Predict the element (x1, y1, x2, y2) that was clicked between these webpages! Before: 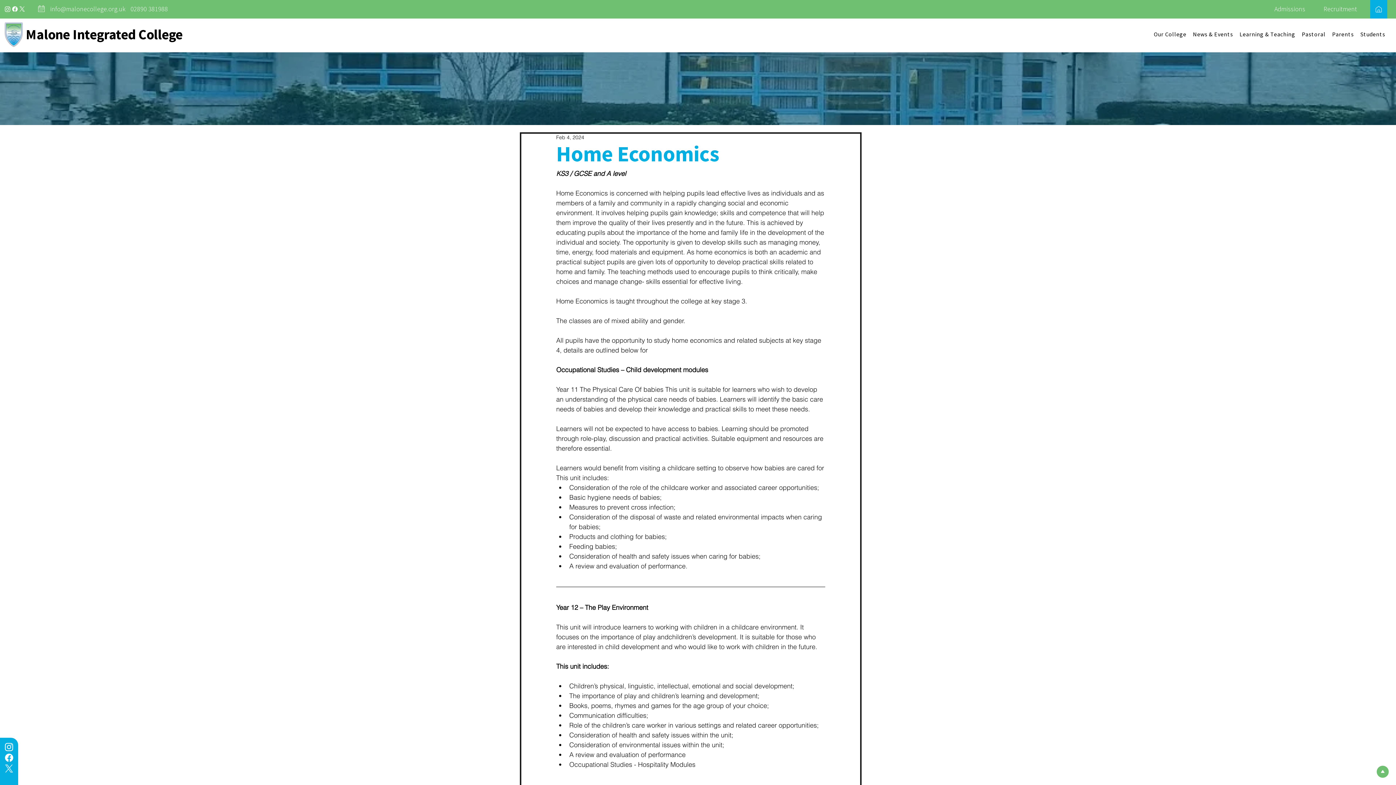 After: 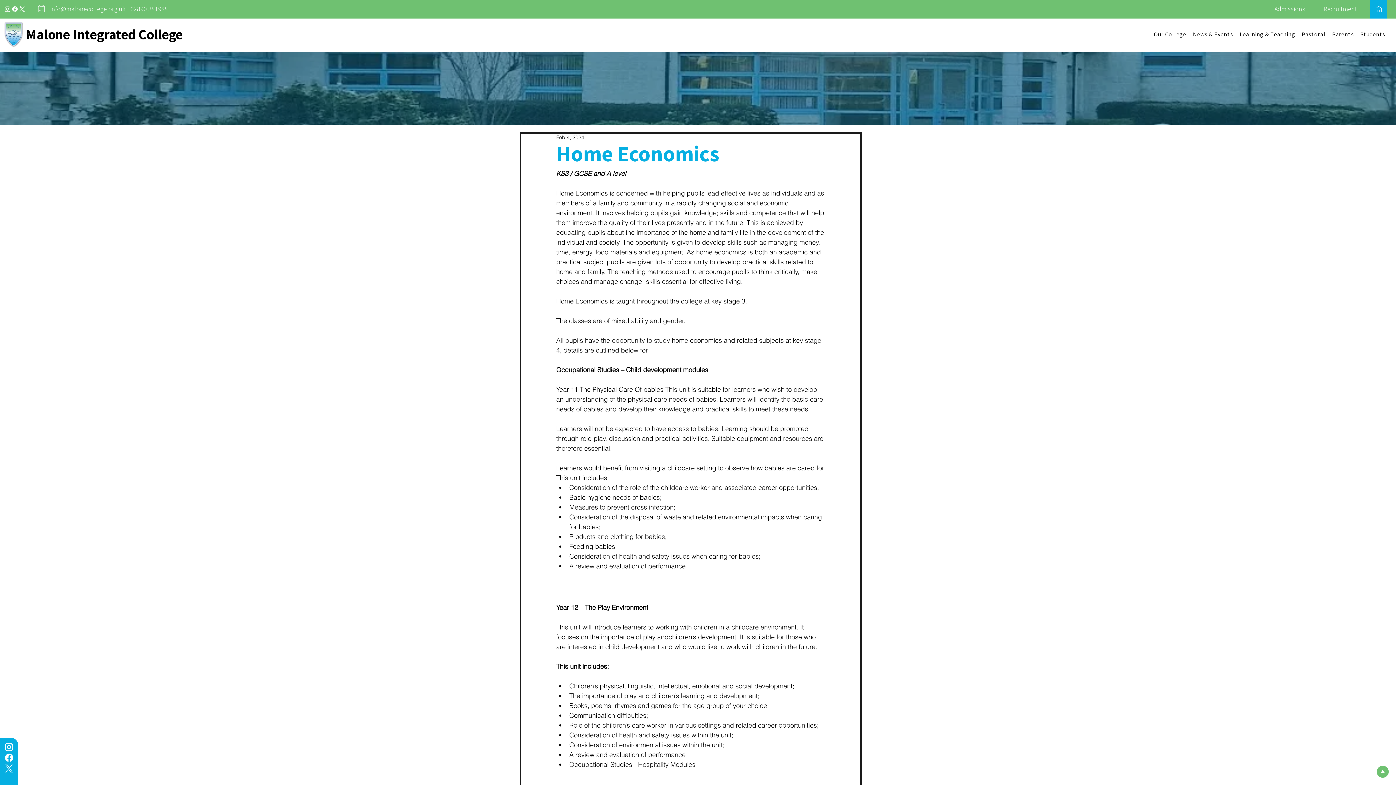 Action: bbox: (1238, 27, 1297, 42) label: Learning & Teaching